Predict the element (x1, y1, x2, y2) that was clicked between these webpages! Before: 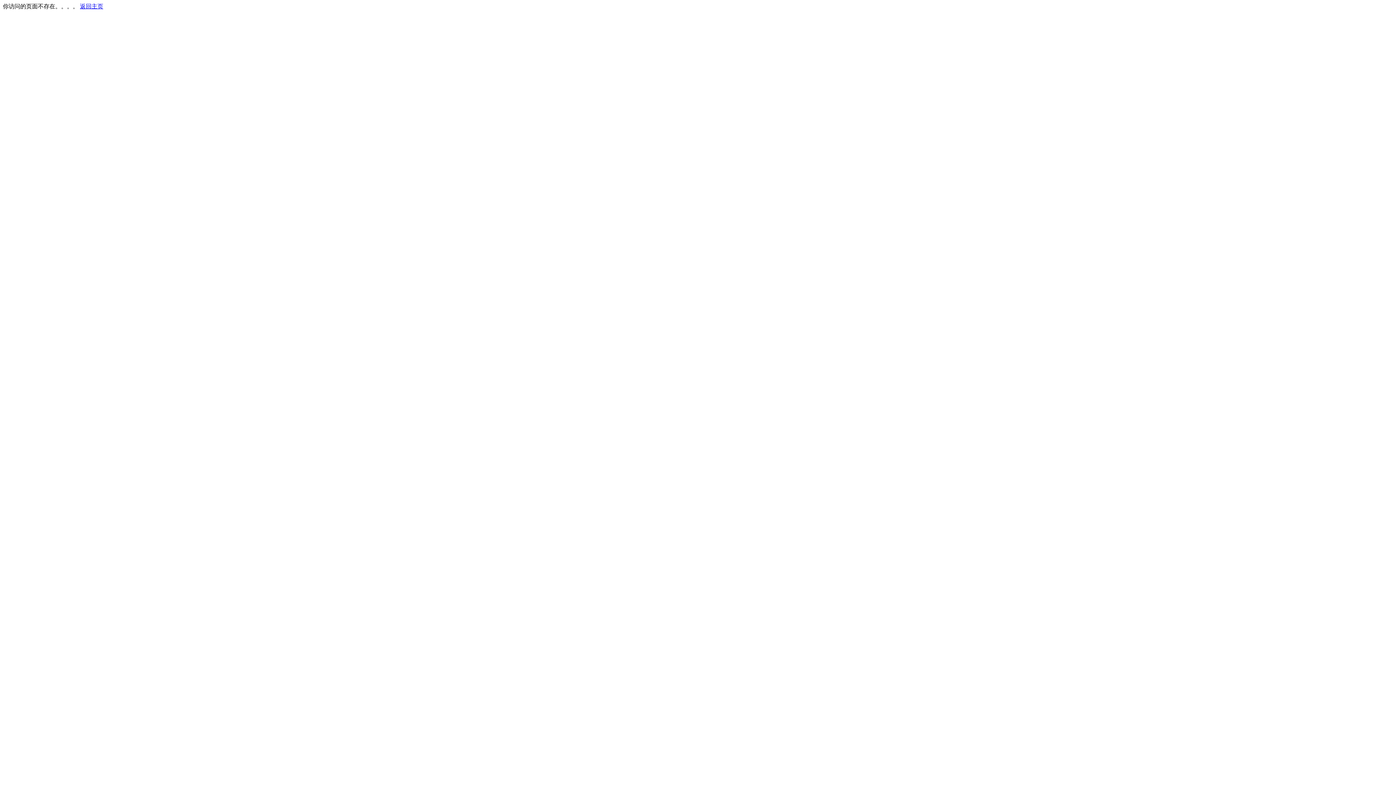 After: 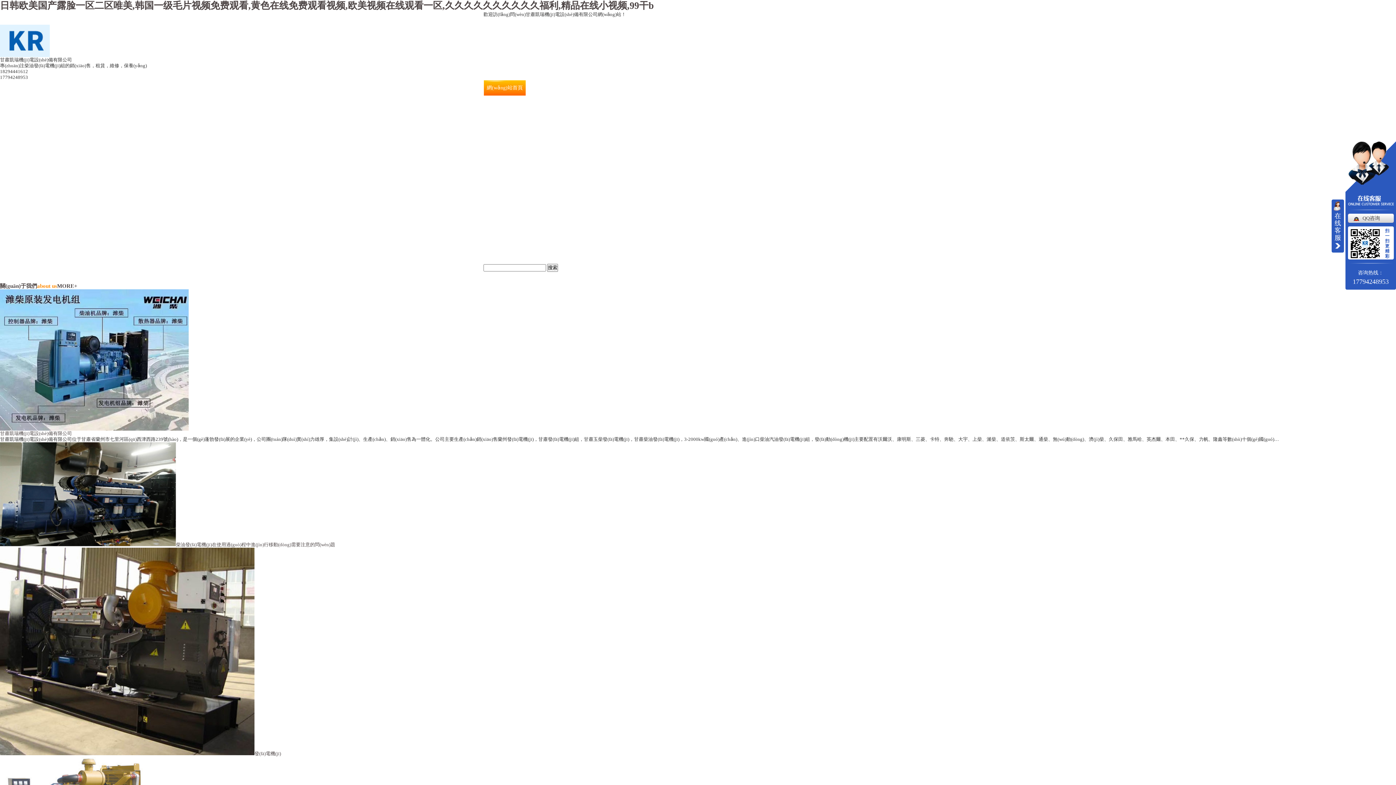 Action: label: 返回主页 bbox: (80, 3, 103, 9)